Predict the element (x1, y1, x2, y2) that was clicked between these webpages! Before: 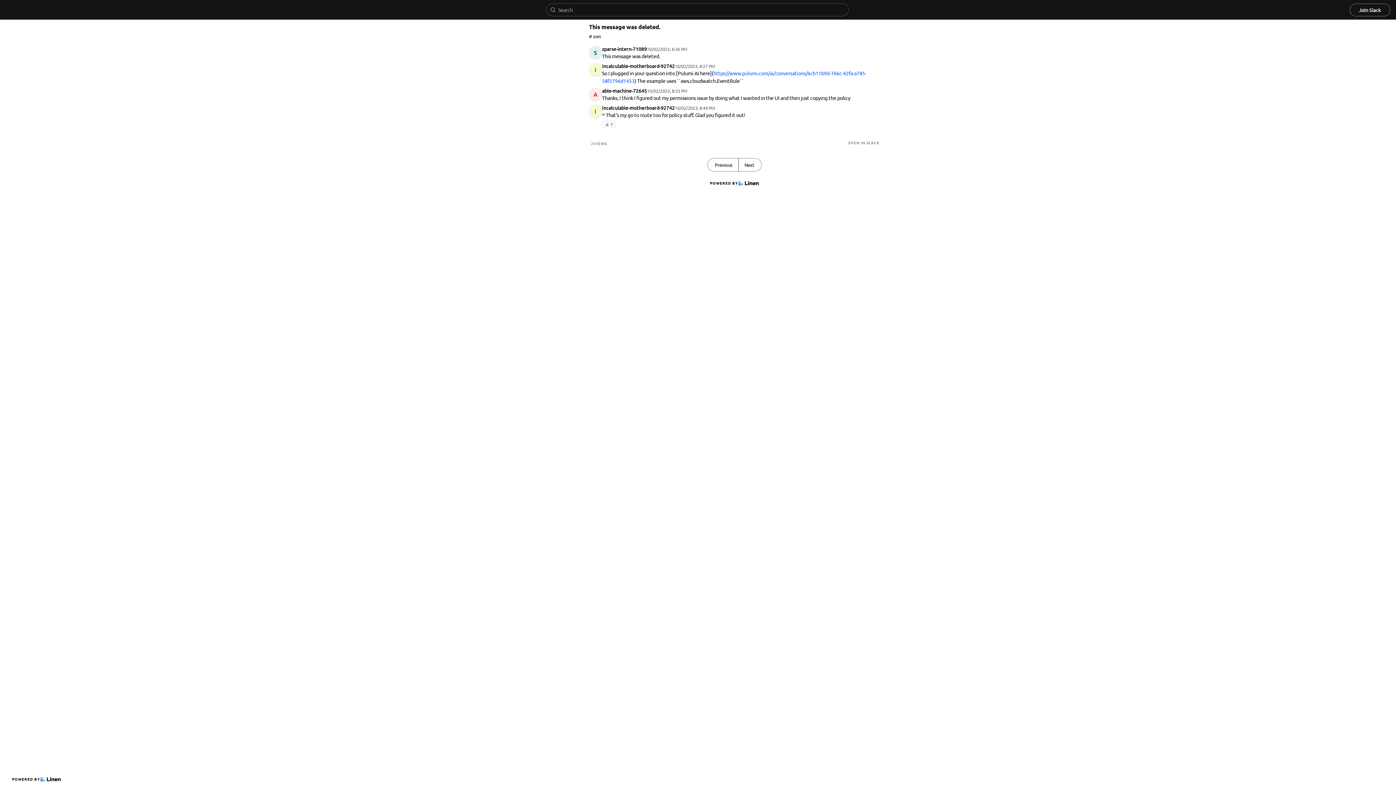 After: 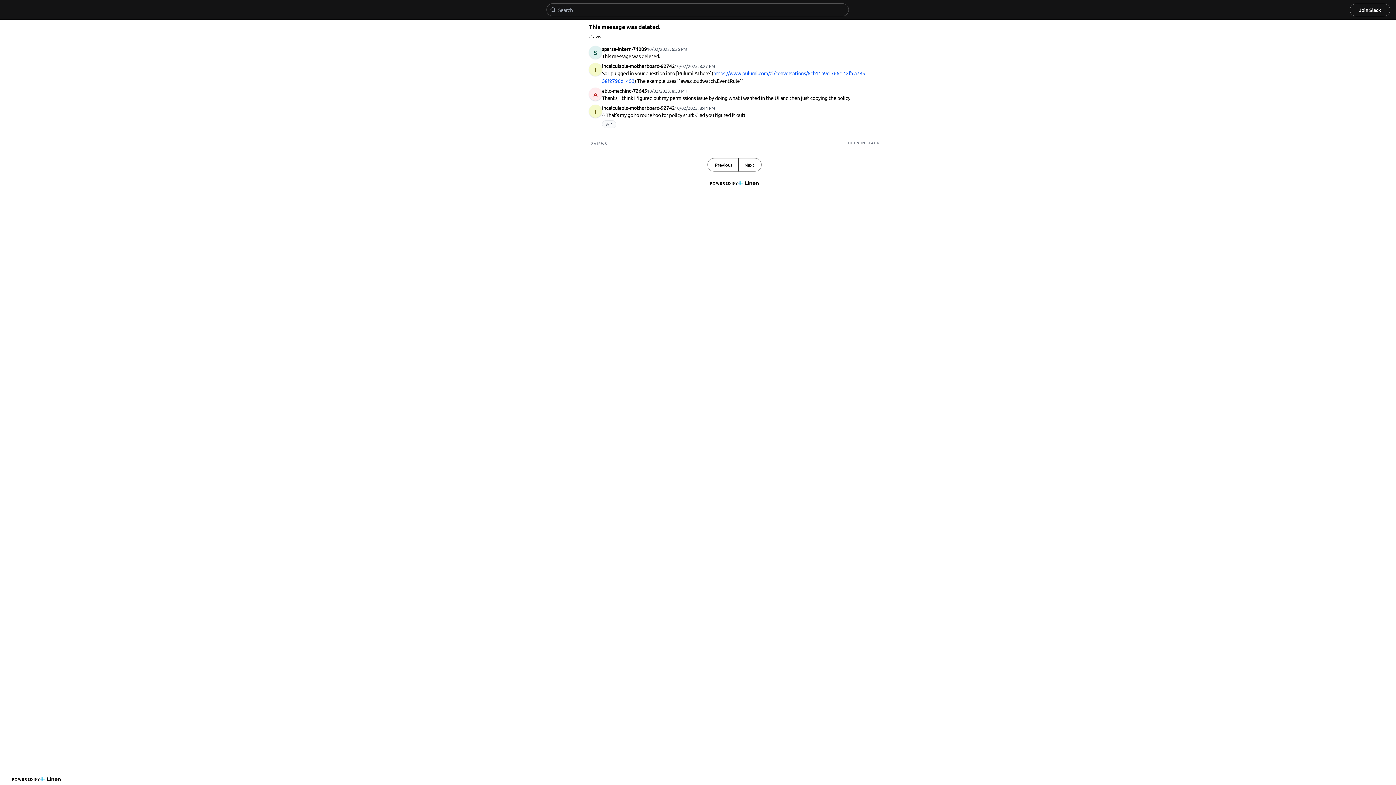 Action: label: OPEN IN SLACK bbox: (848, 139, 880, 145)